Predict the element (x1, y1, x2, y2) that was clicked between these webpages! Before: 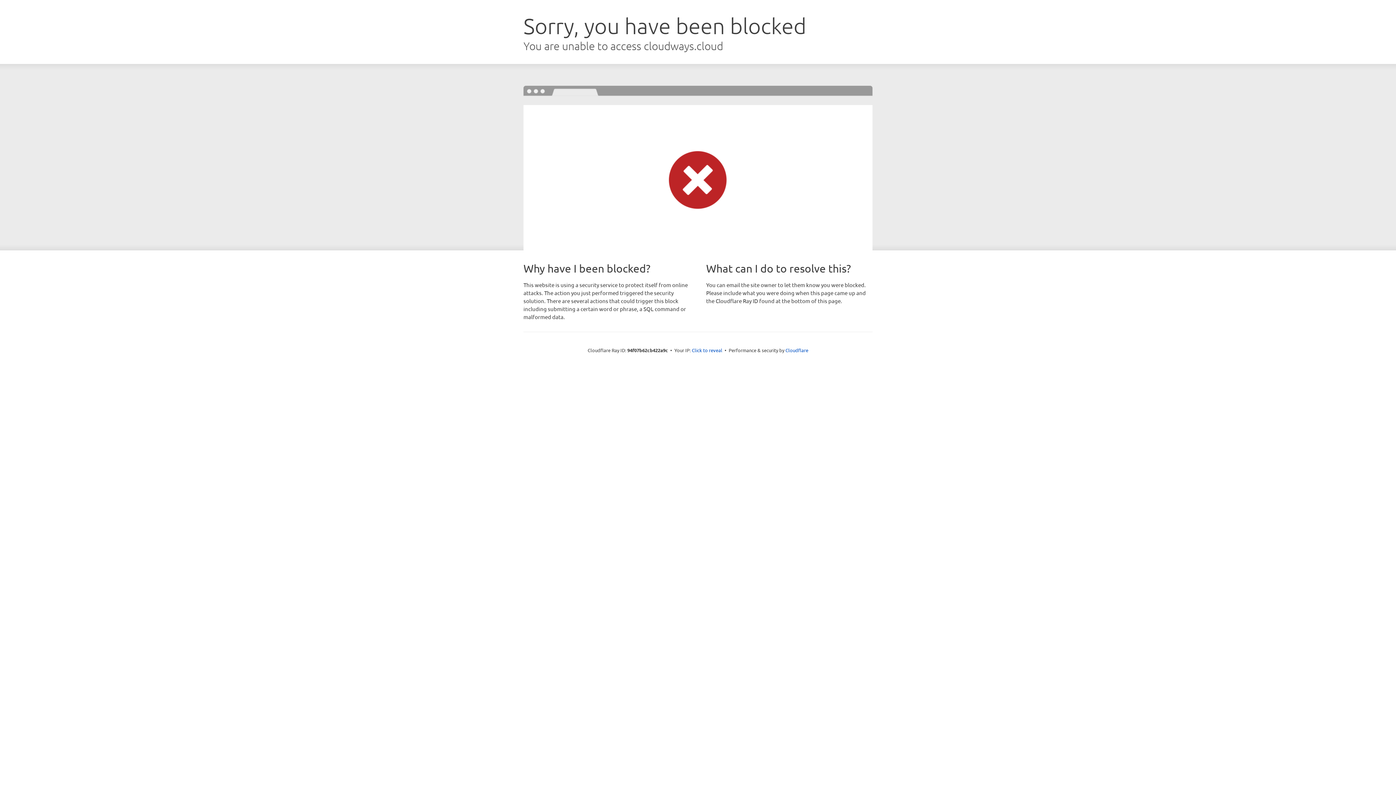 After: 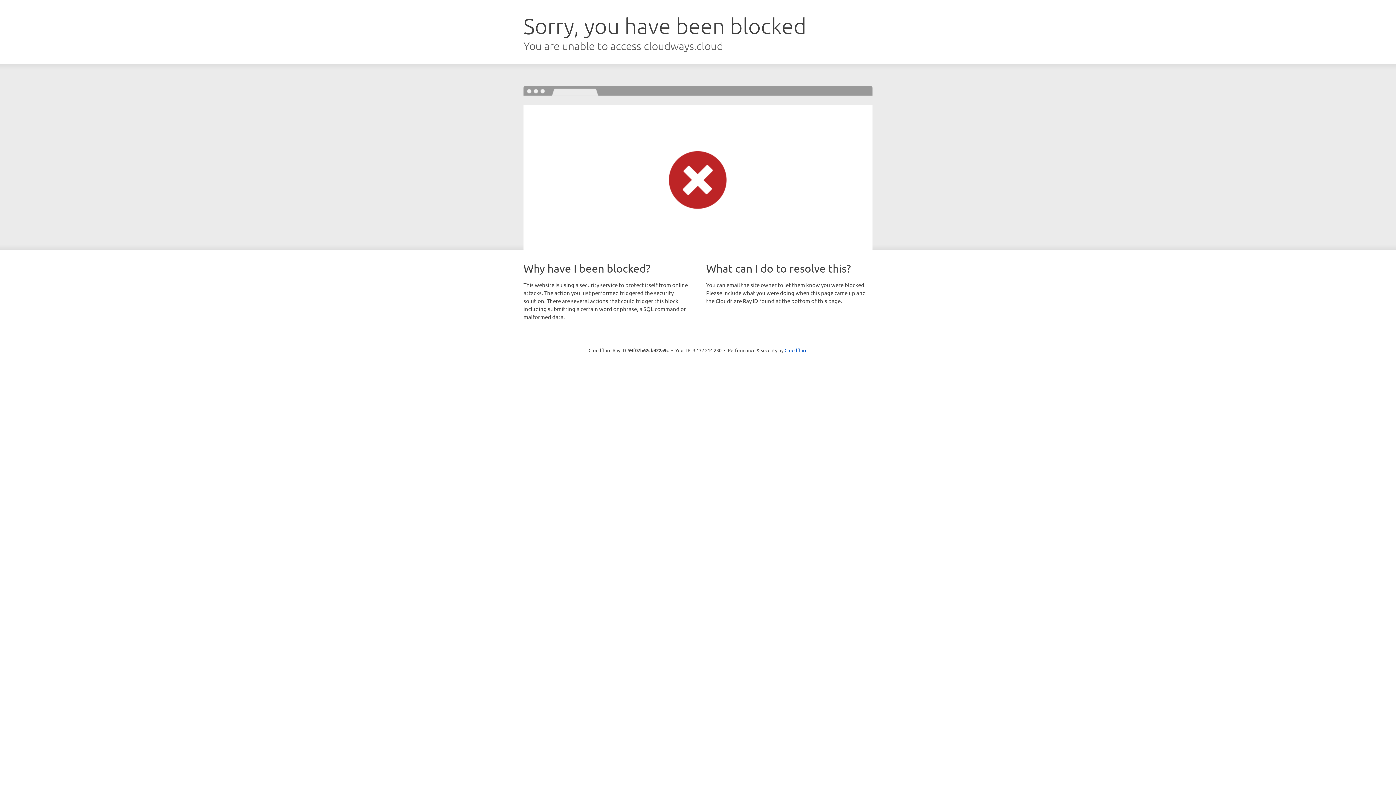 Action: label: Click to reveal bbox: (692, 346, 722, 353)